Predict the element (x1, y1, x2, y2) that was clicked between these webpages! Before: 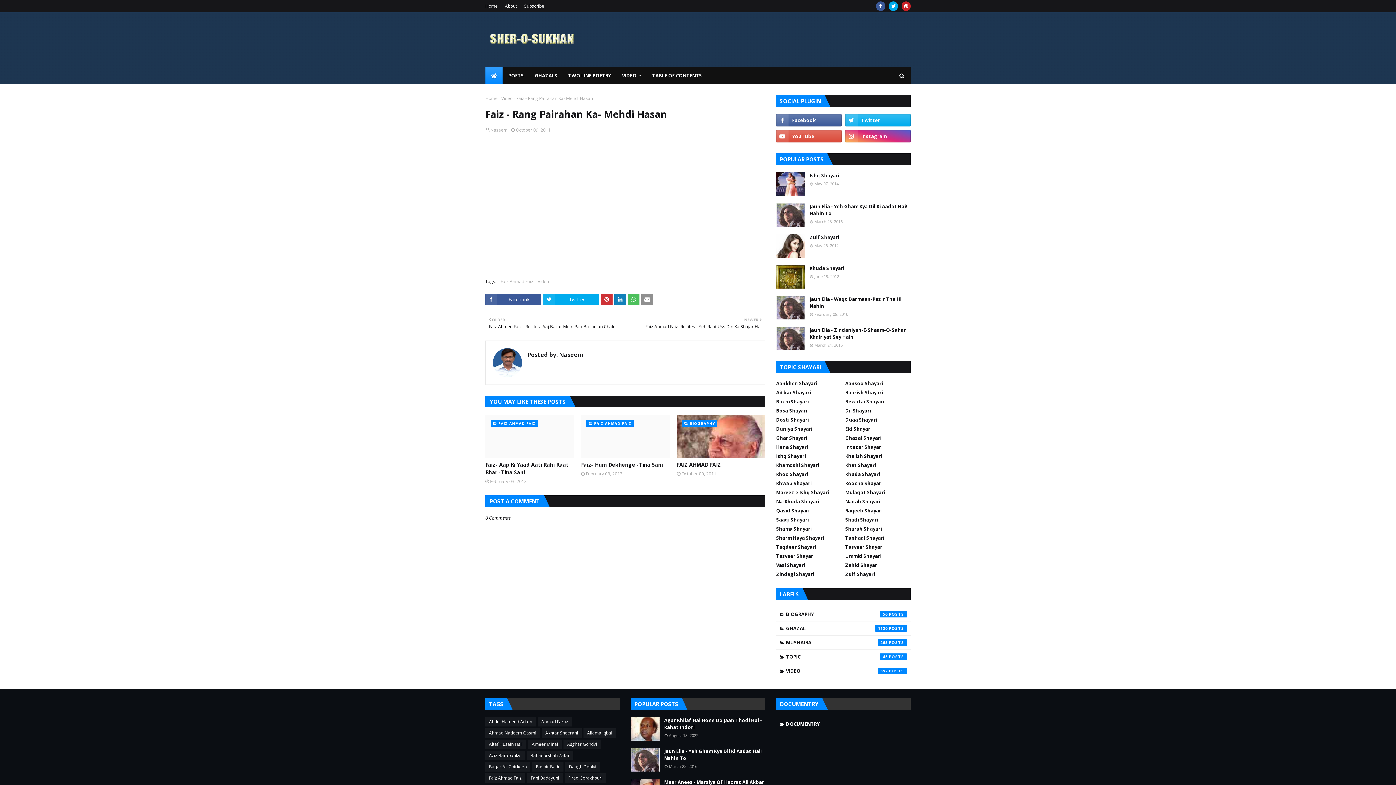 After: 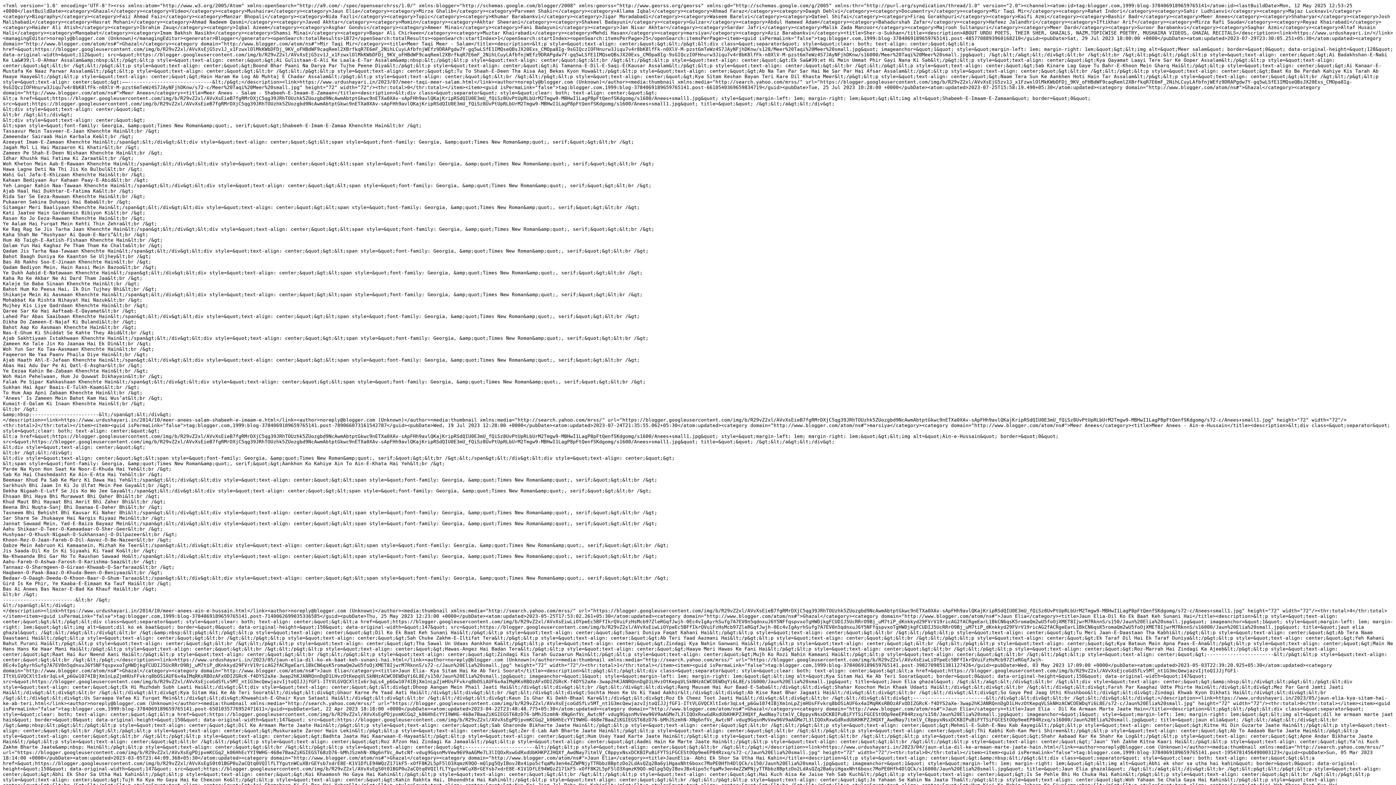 Action: bbox: (522, 0, 546, 12) label: Subscribe